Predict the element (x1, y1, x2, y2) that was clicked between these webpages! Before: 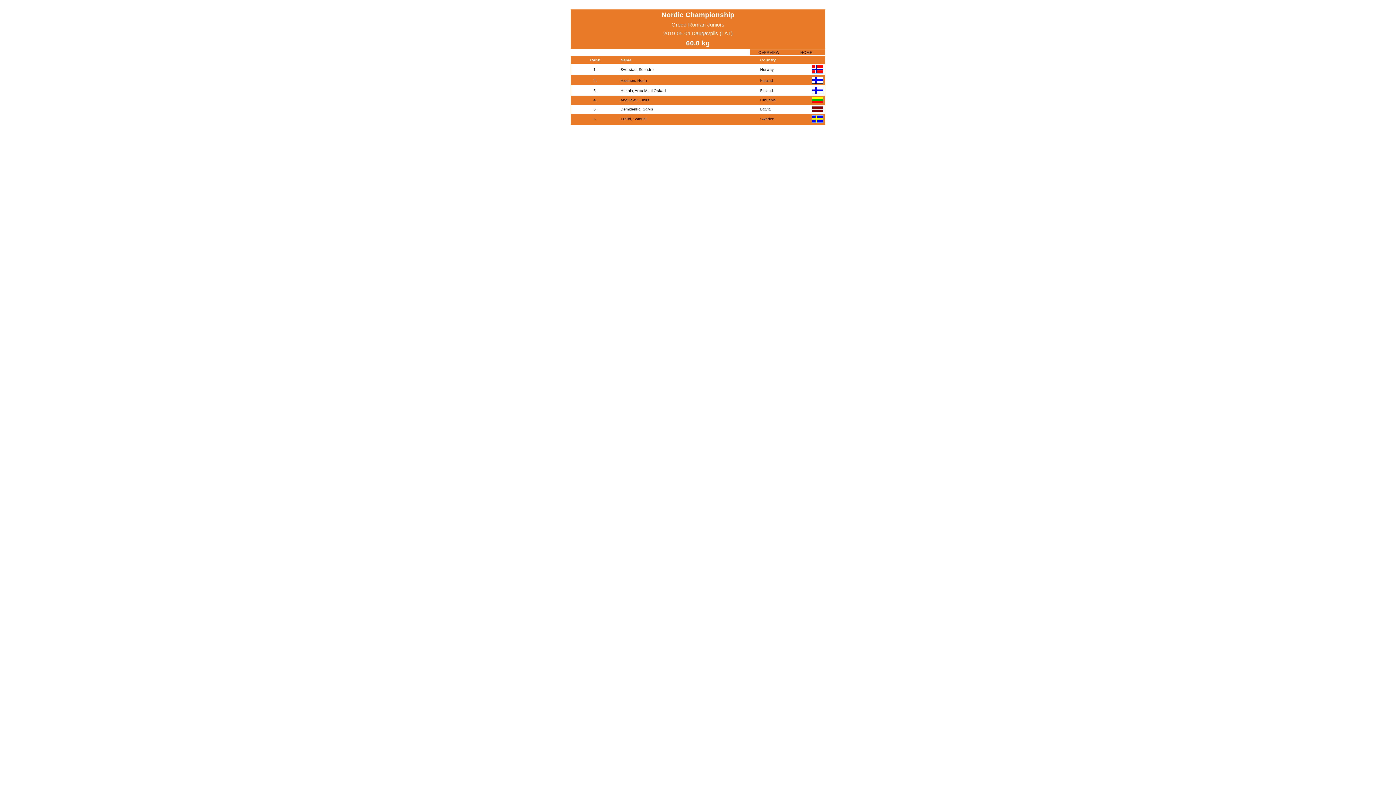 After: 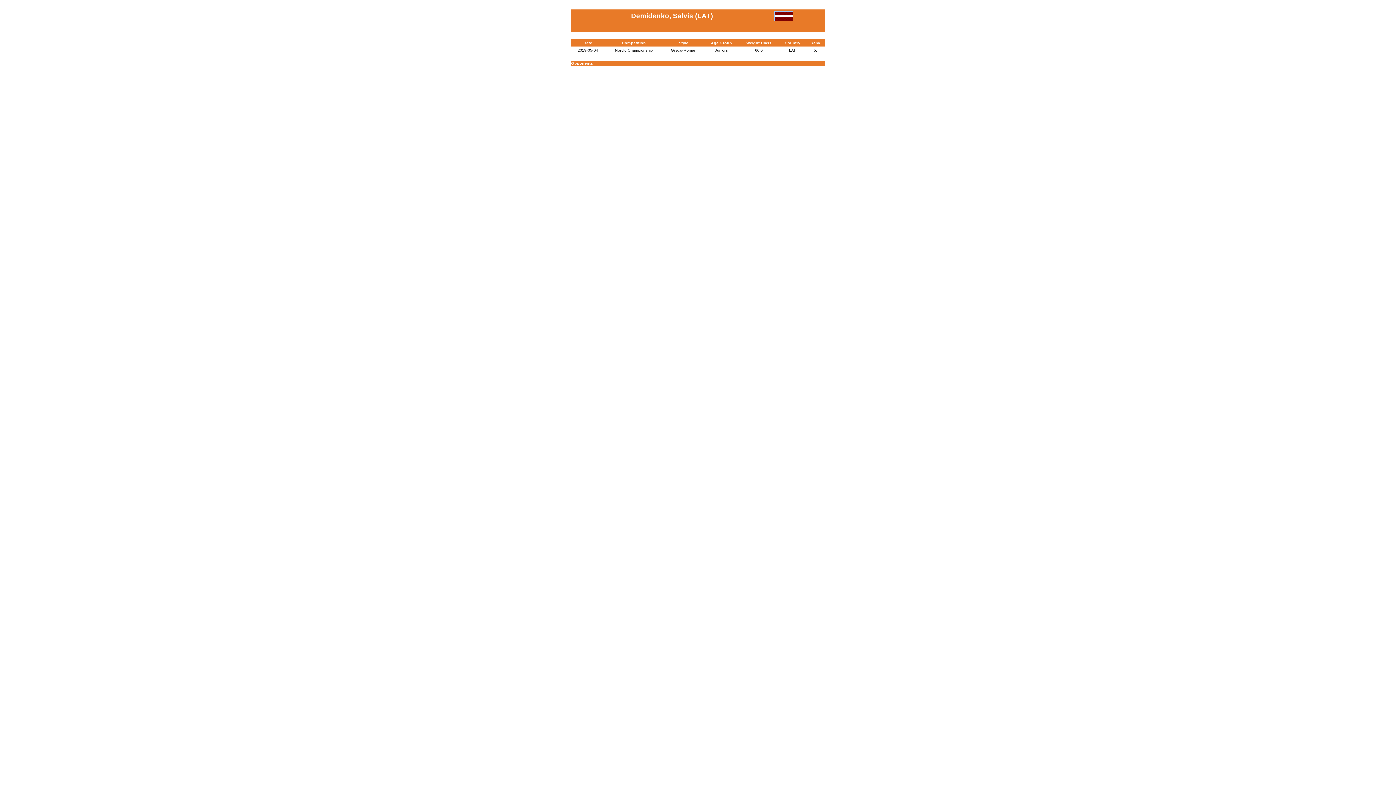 Action: bbox: (620, 106, 653, 111) label: Demidenko, Salvis